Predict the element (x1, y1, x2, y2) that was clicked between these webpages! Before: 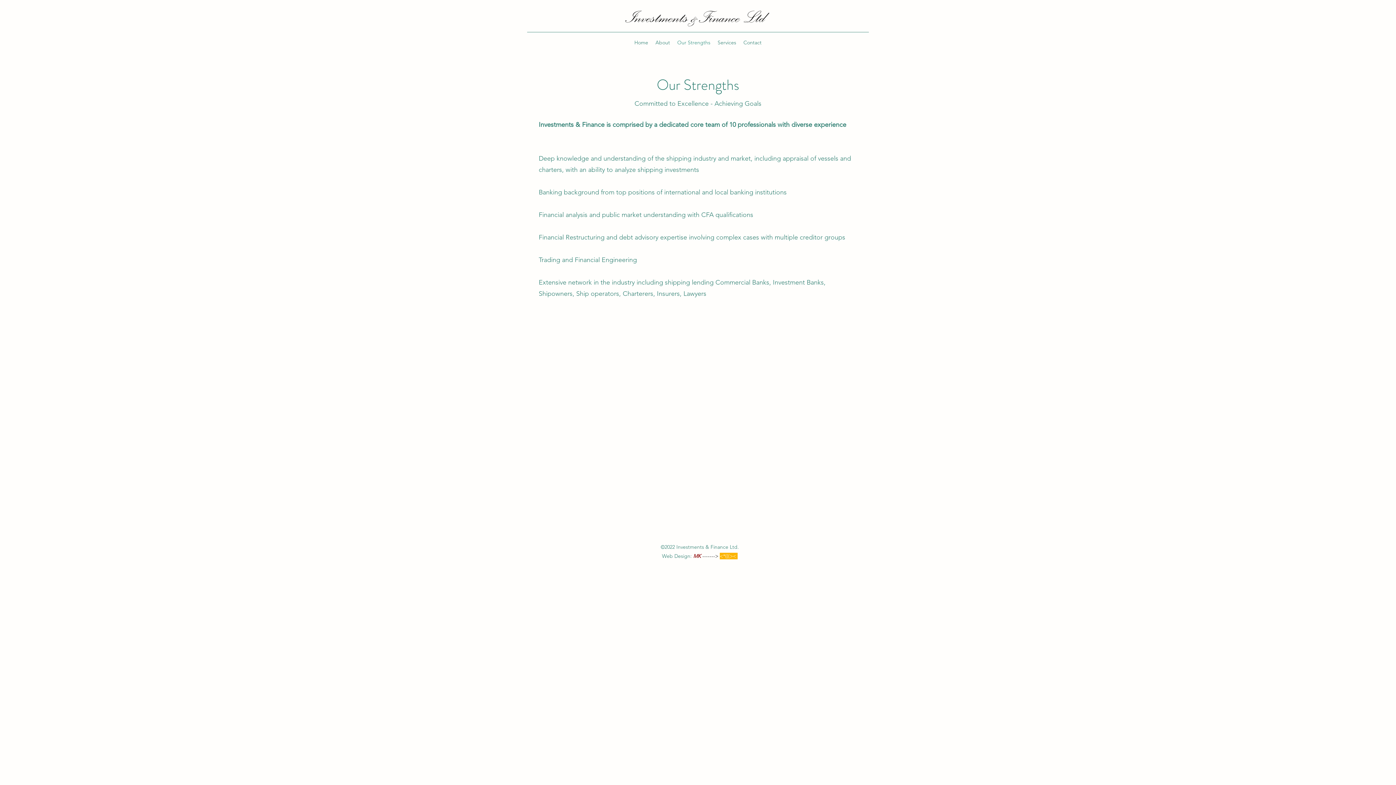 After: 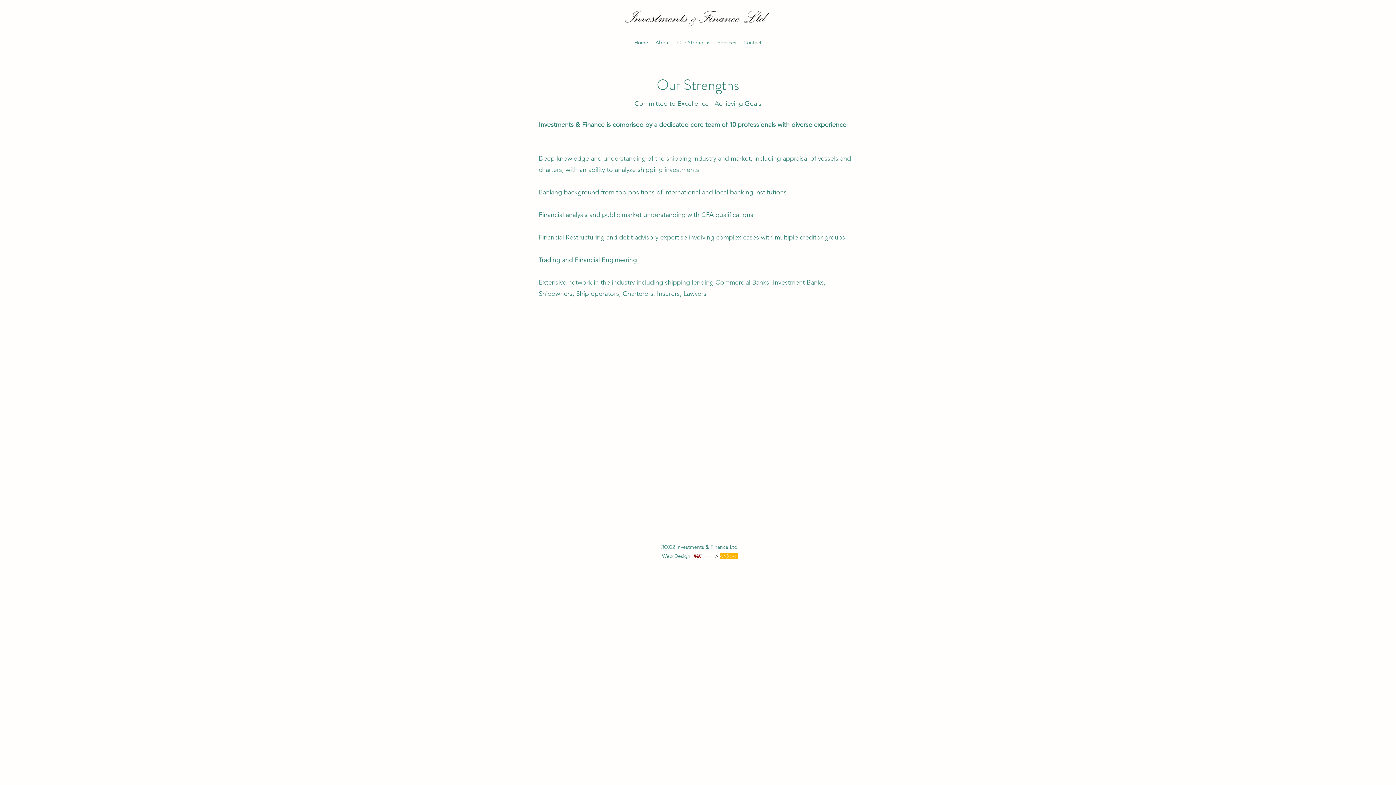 Action: label: Our Strengths bbox: (673, 32, 714, 52)